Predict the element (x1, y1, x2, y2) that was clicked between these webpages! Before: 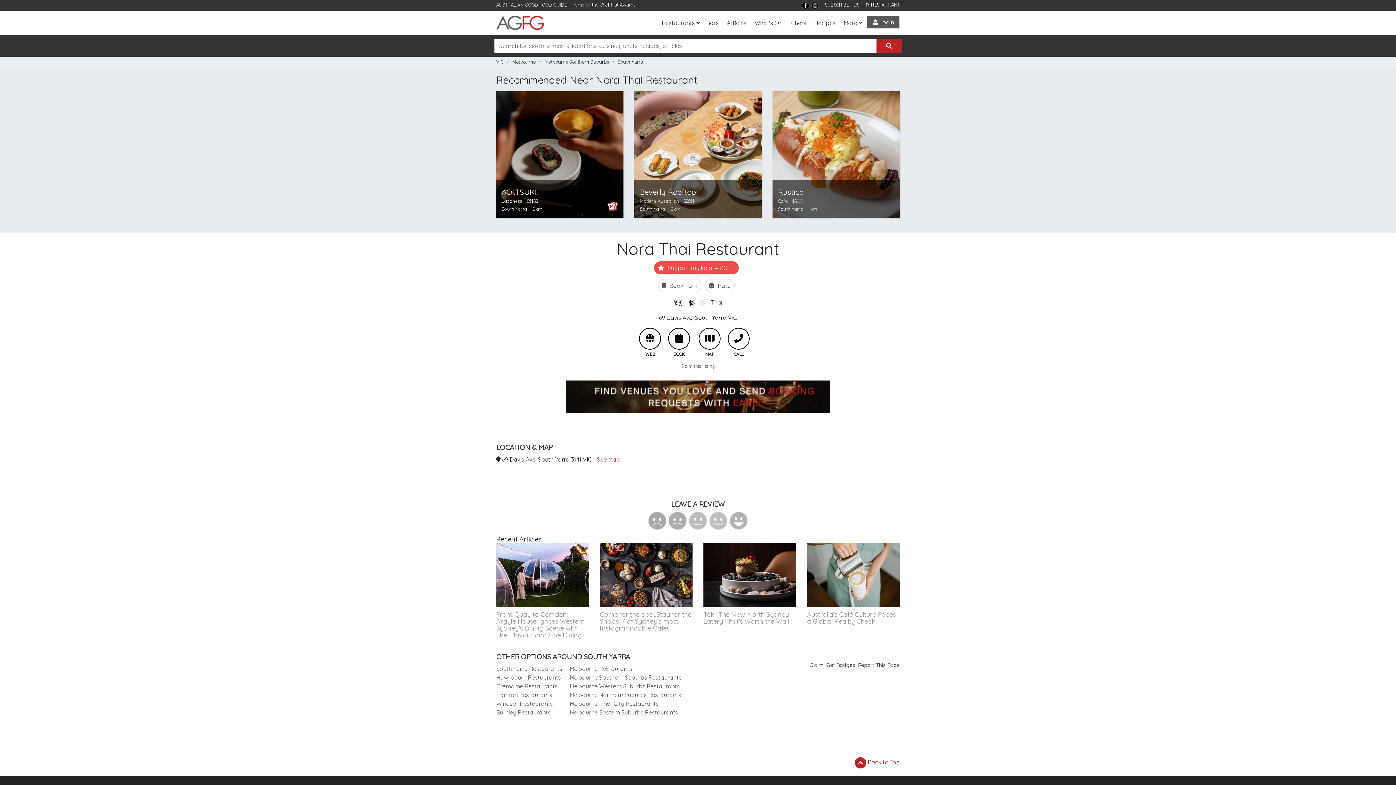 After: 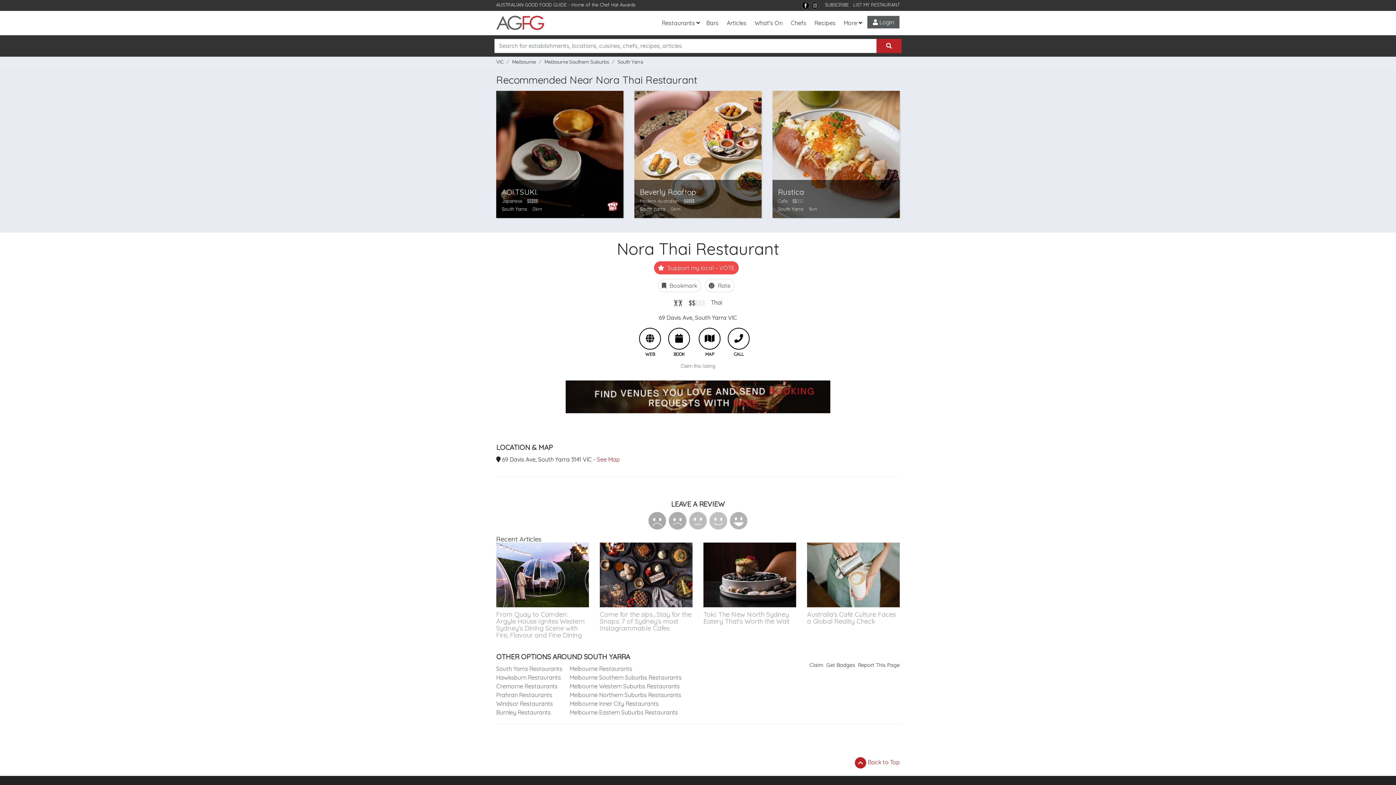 Action: bbox: (565, 380, 830, 413)